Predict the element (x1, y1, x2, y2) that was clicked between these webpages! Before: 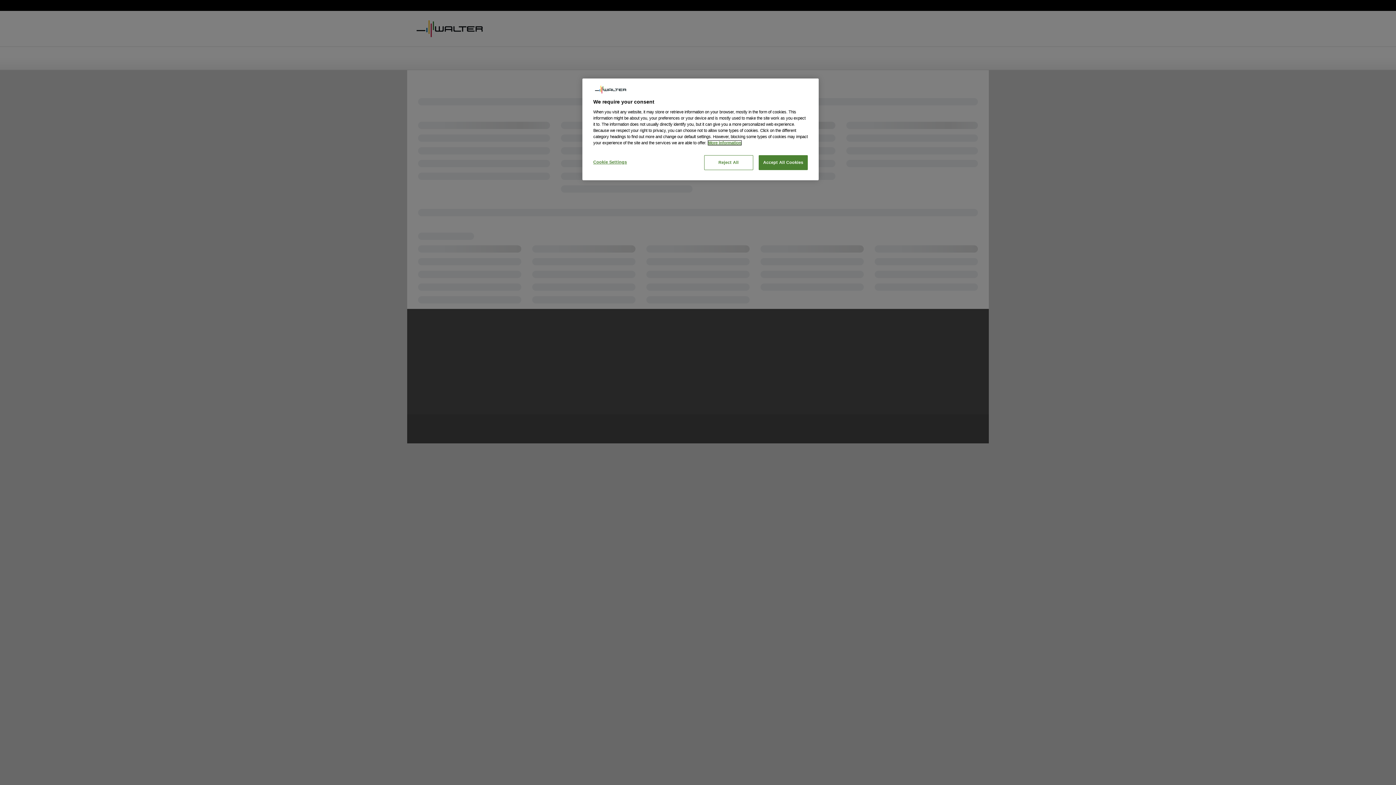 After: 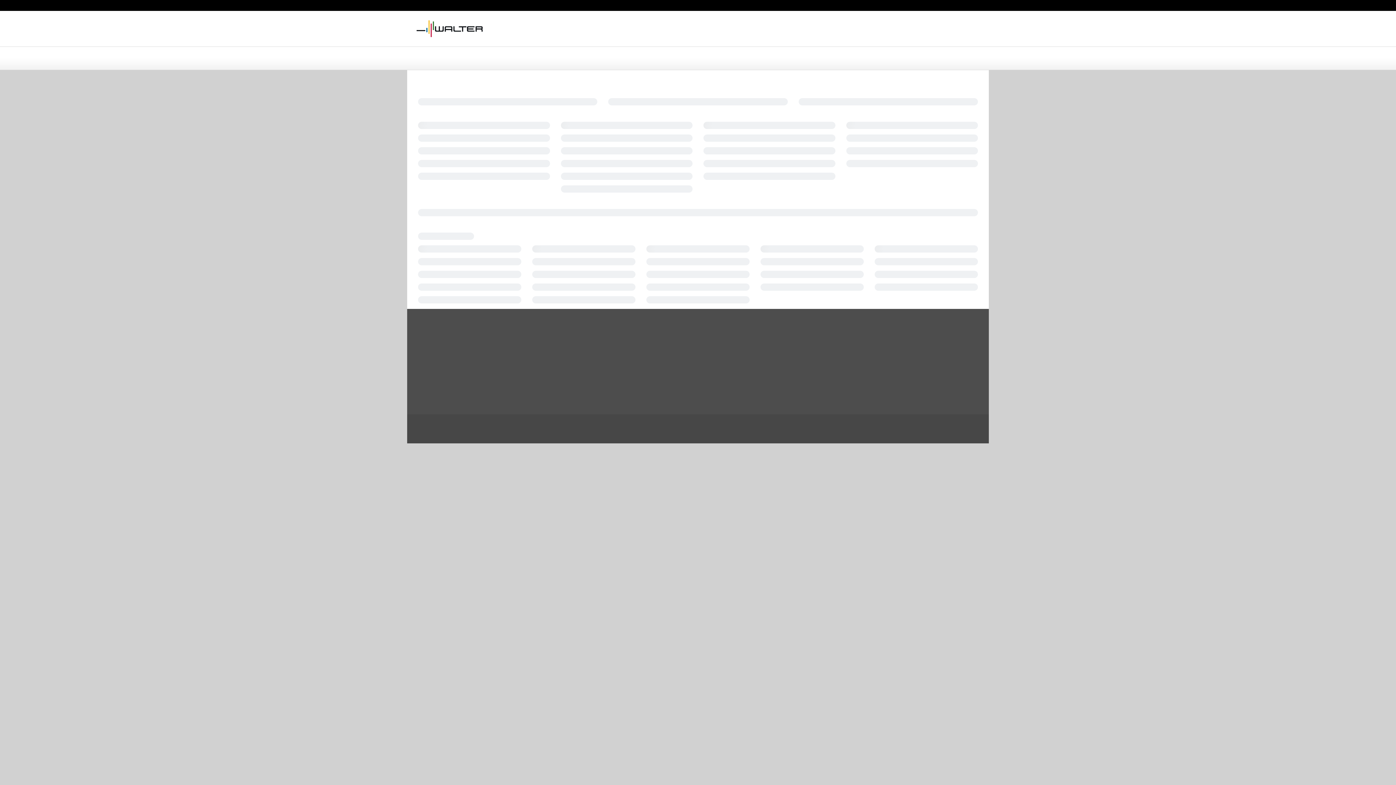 Action: label: Reject All bbox: (704, 155, 753, 170)